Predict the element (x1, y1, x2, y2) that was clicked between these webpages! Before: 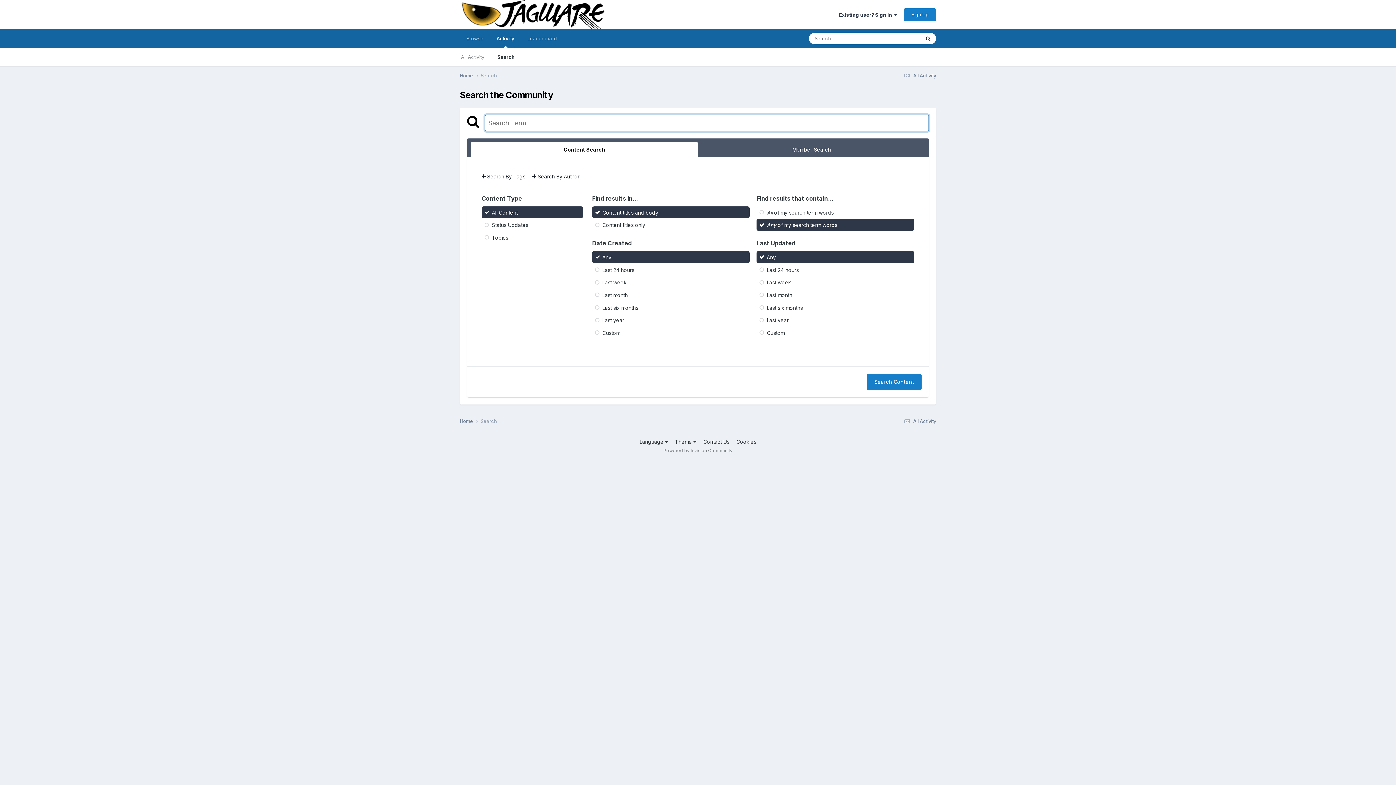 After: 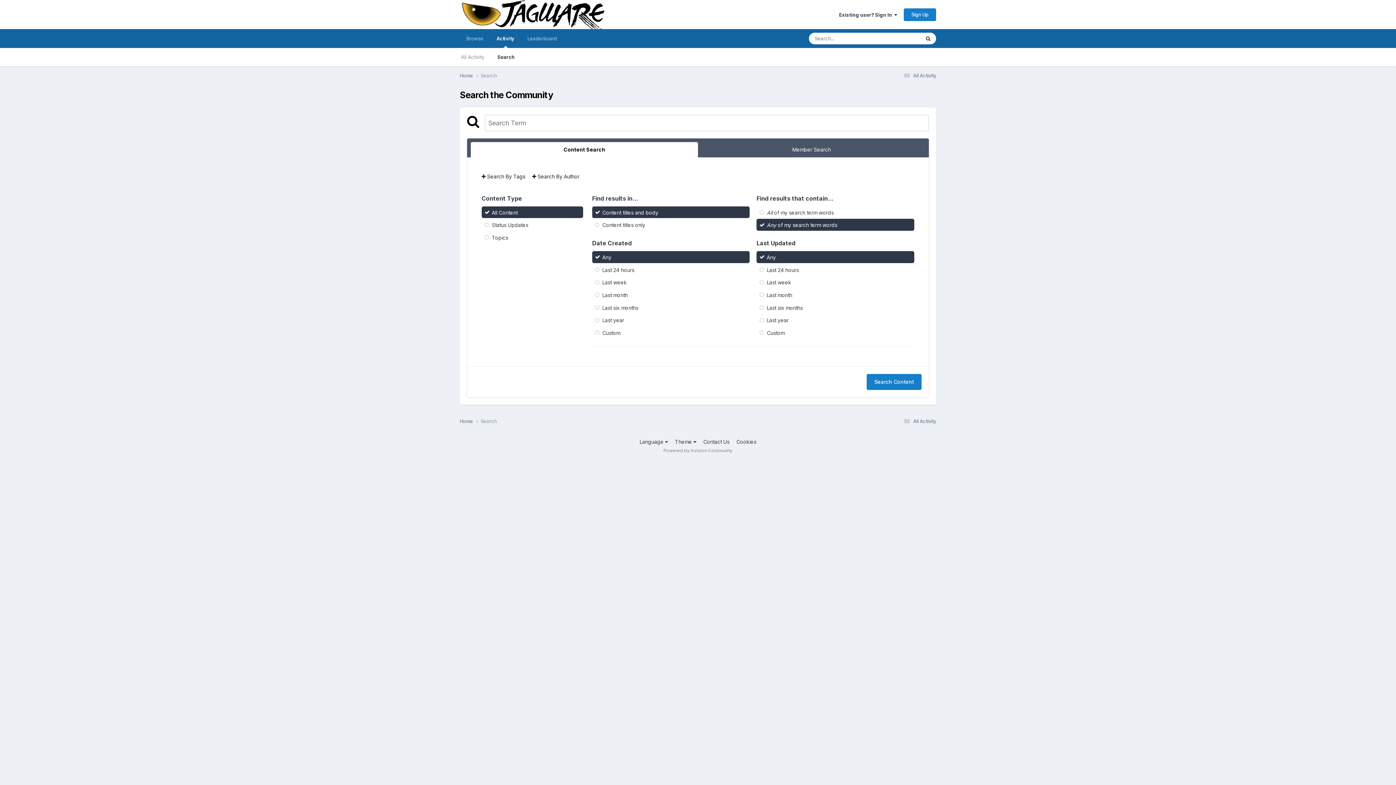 Action: label: Content Search bbox: (470, 142, 698, 157)